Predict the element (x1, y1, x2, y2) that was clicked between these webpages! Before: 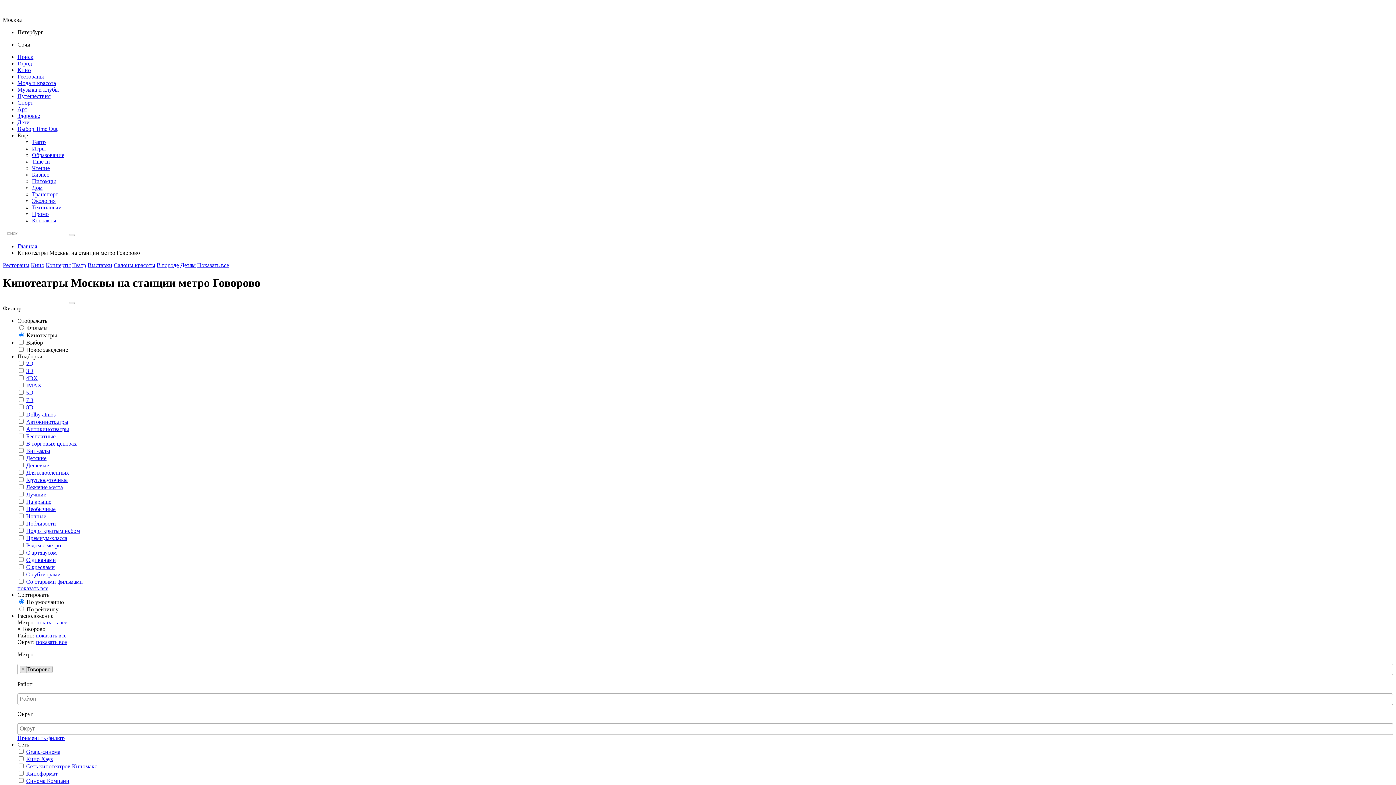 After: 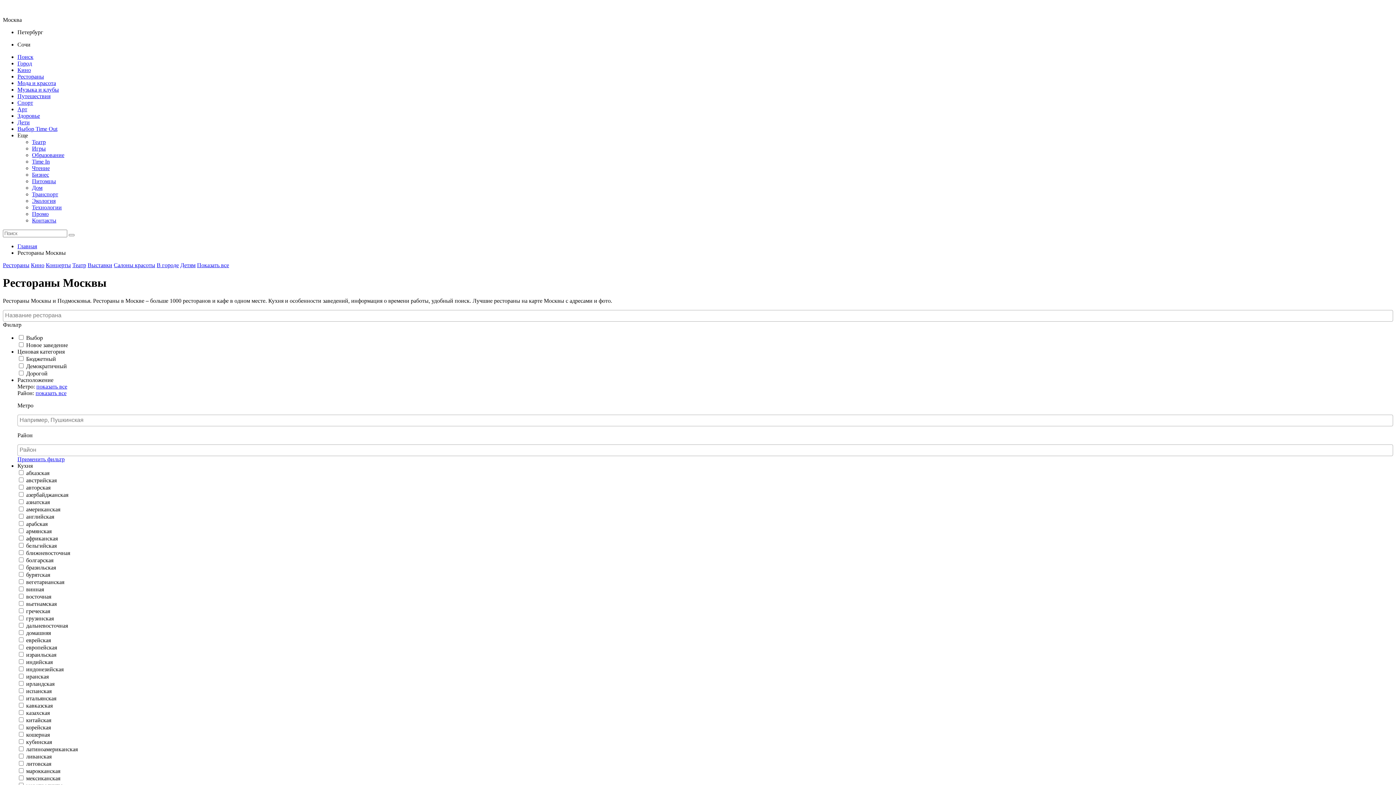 Action: bbox: (2, 262, 29, 268) label: Рестораны